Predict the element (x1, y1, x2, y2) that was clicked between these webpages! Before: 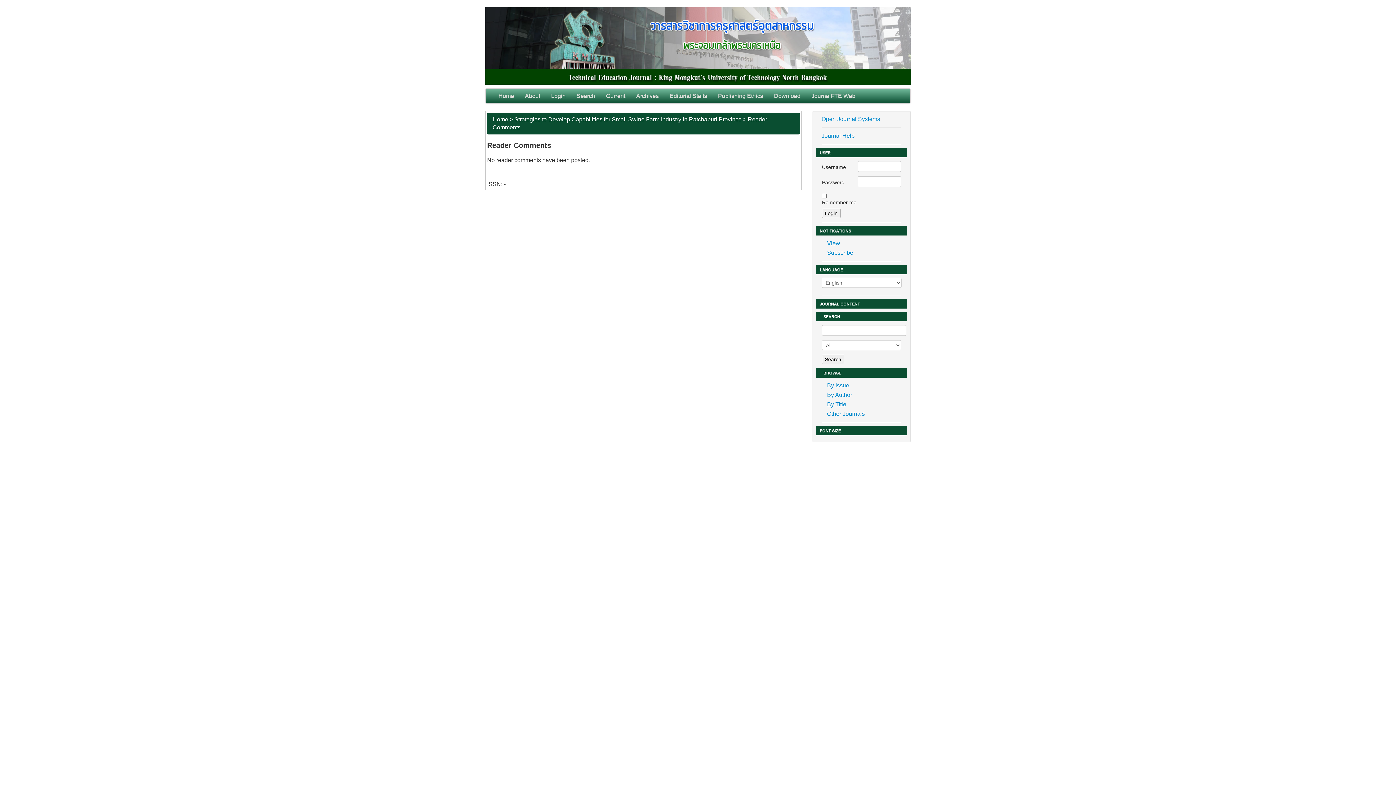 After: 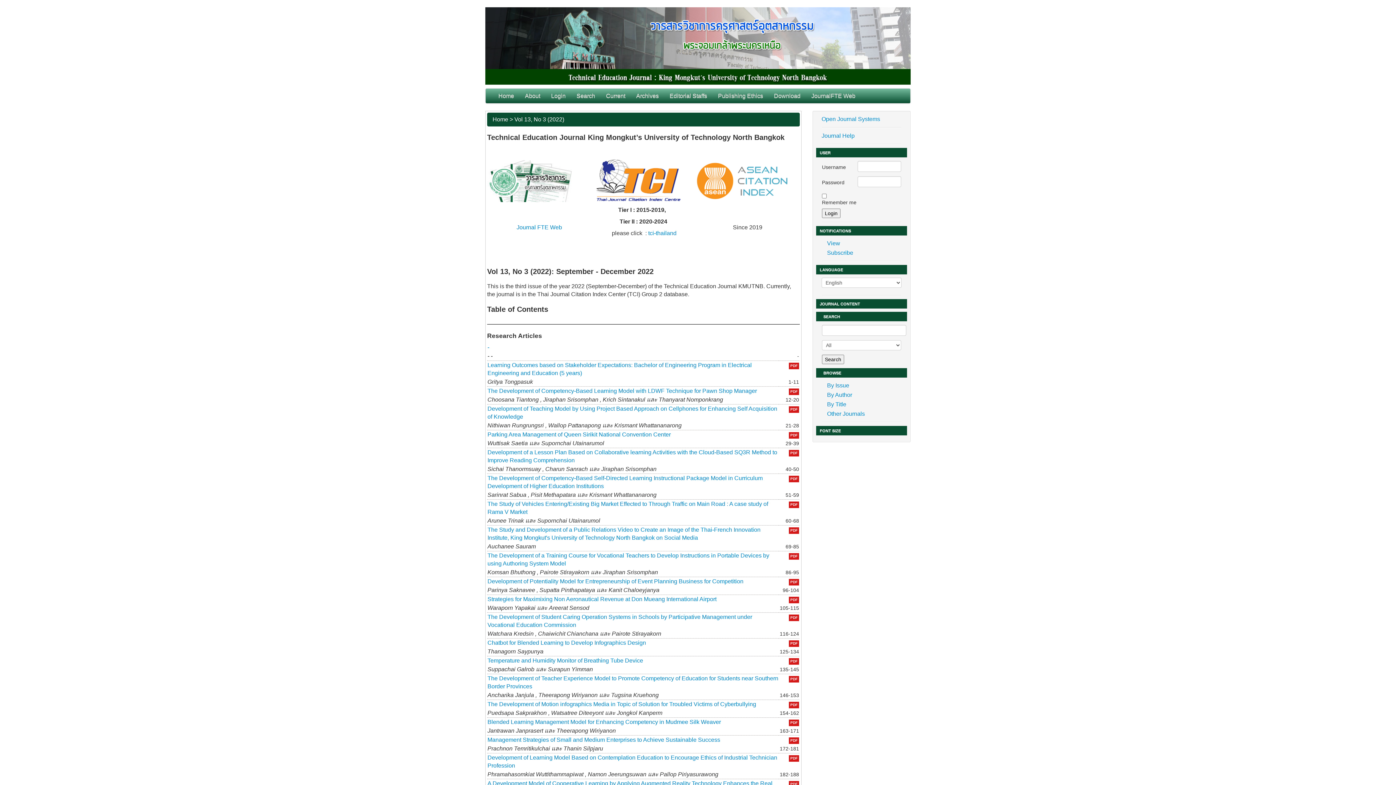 Action: bbox: (493, 88, 519, 103) label: Home